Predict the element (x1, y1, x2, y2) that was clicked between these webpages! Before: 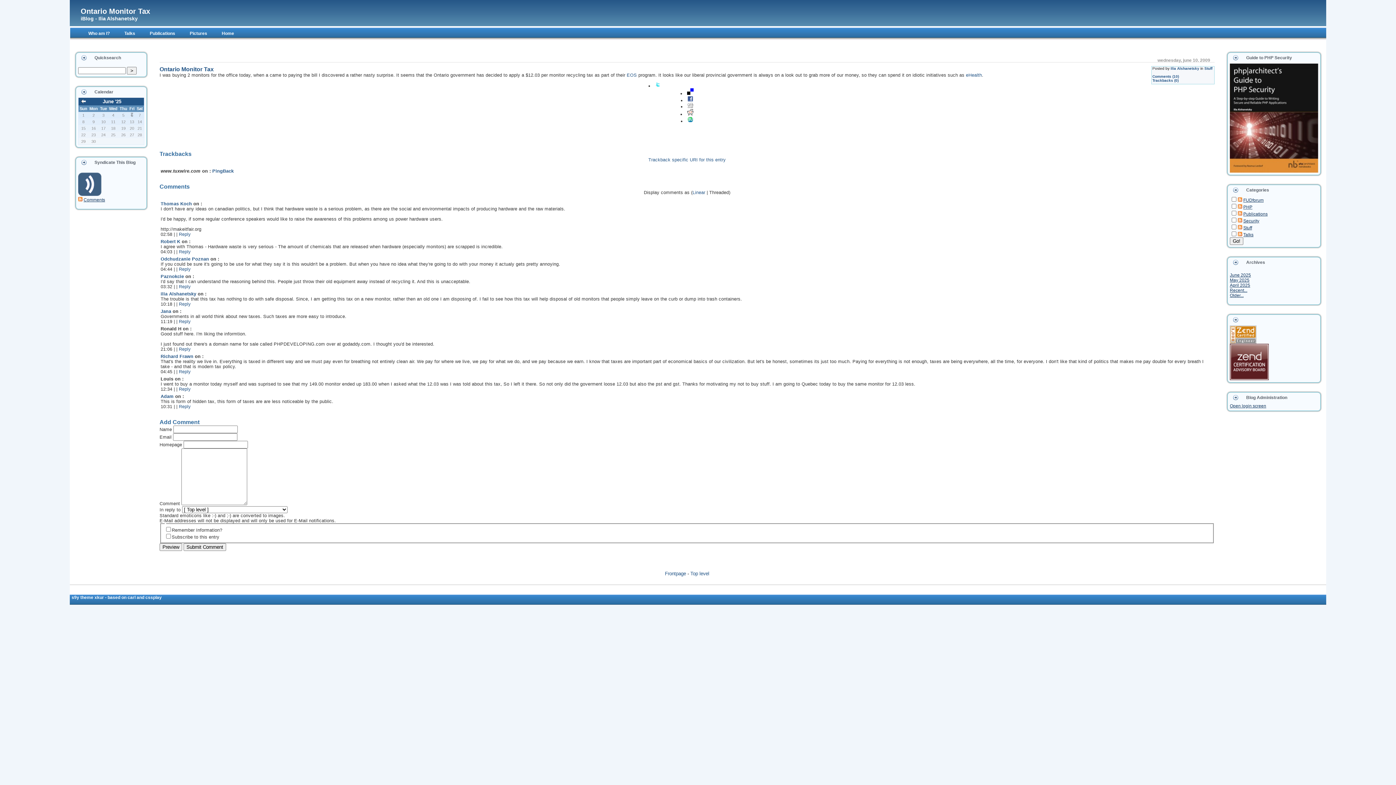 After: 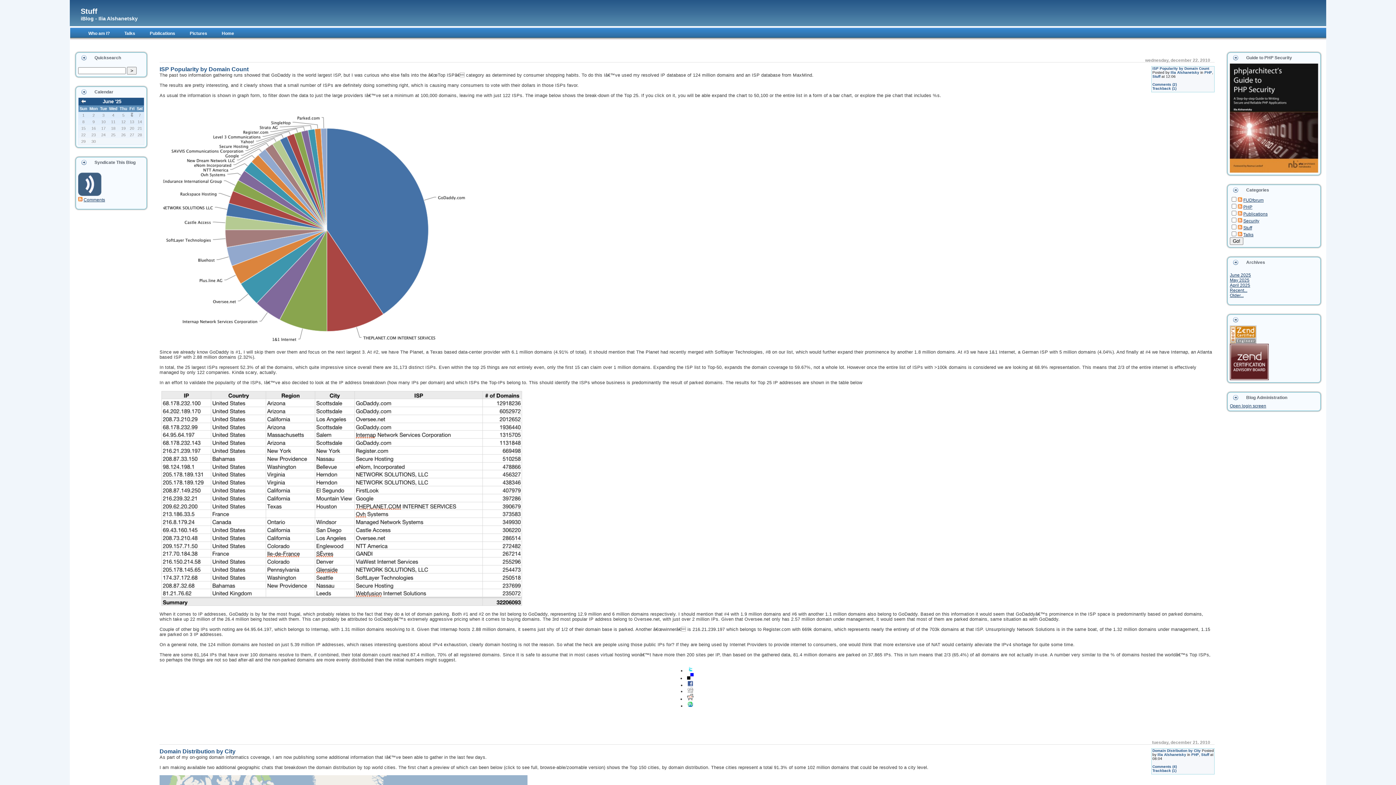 Action: label: Stuff bbox: (1243, 225, 1252, 230)